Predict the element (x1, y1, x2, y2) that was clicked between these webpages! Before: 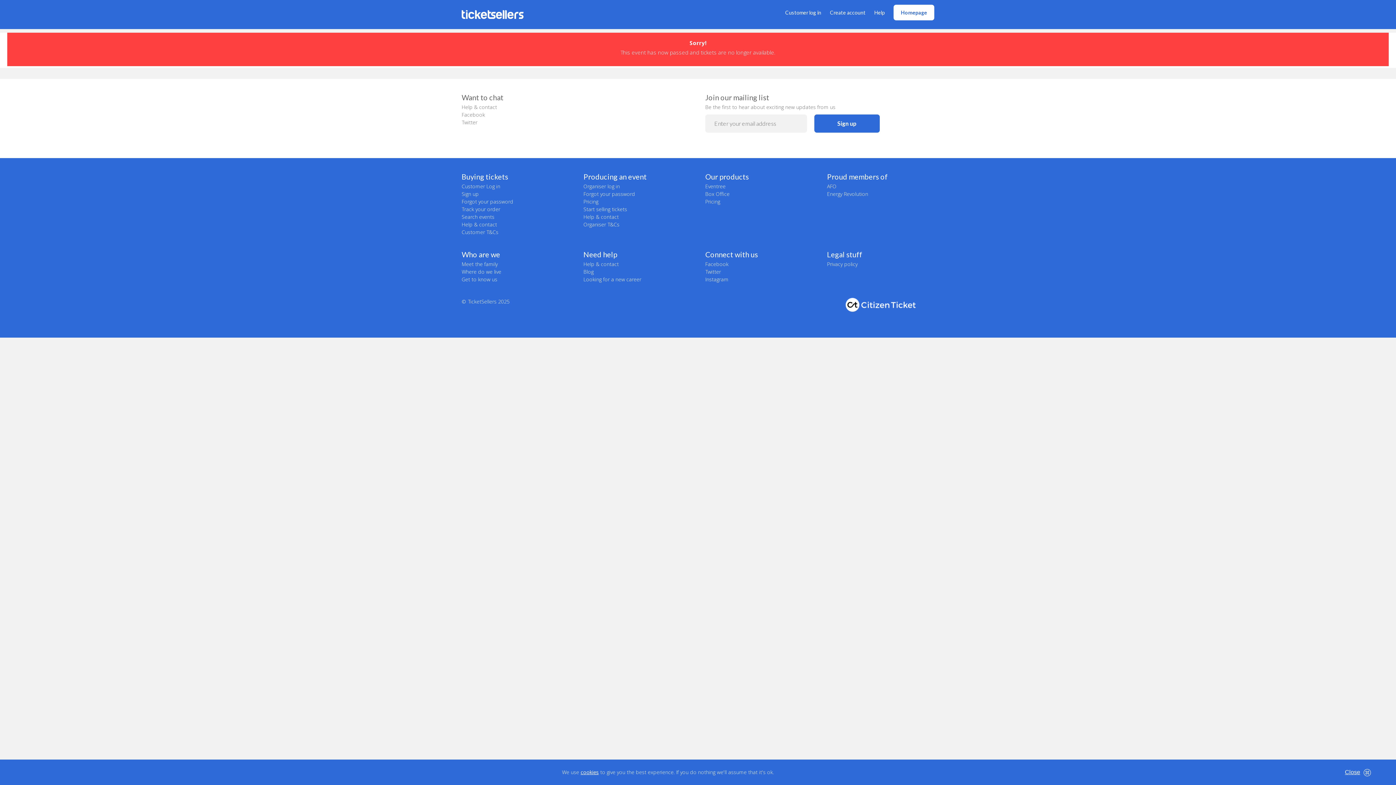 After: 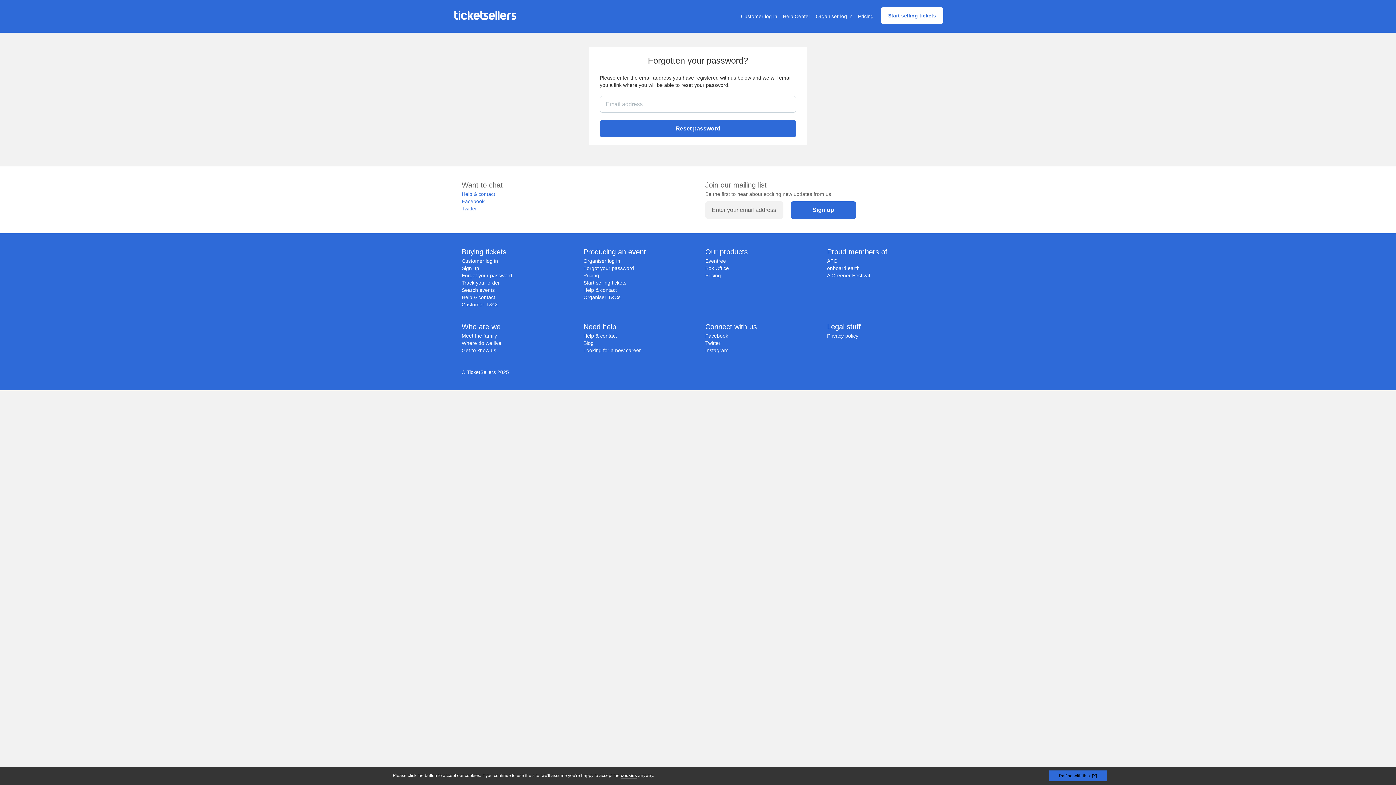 Action: label: Forgot your password bbox: (583, 190, 635, 197)